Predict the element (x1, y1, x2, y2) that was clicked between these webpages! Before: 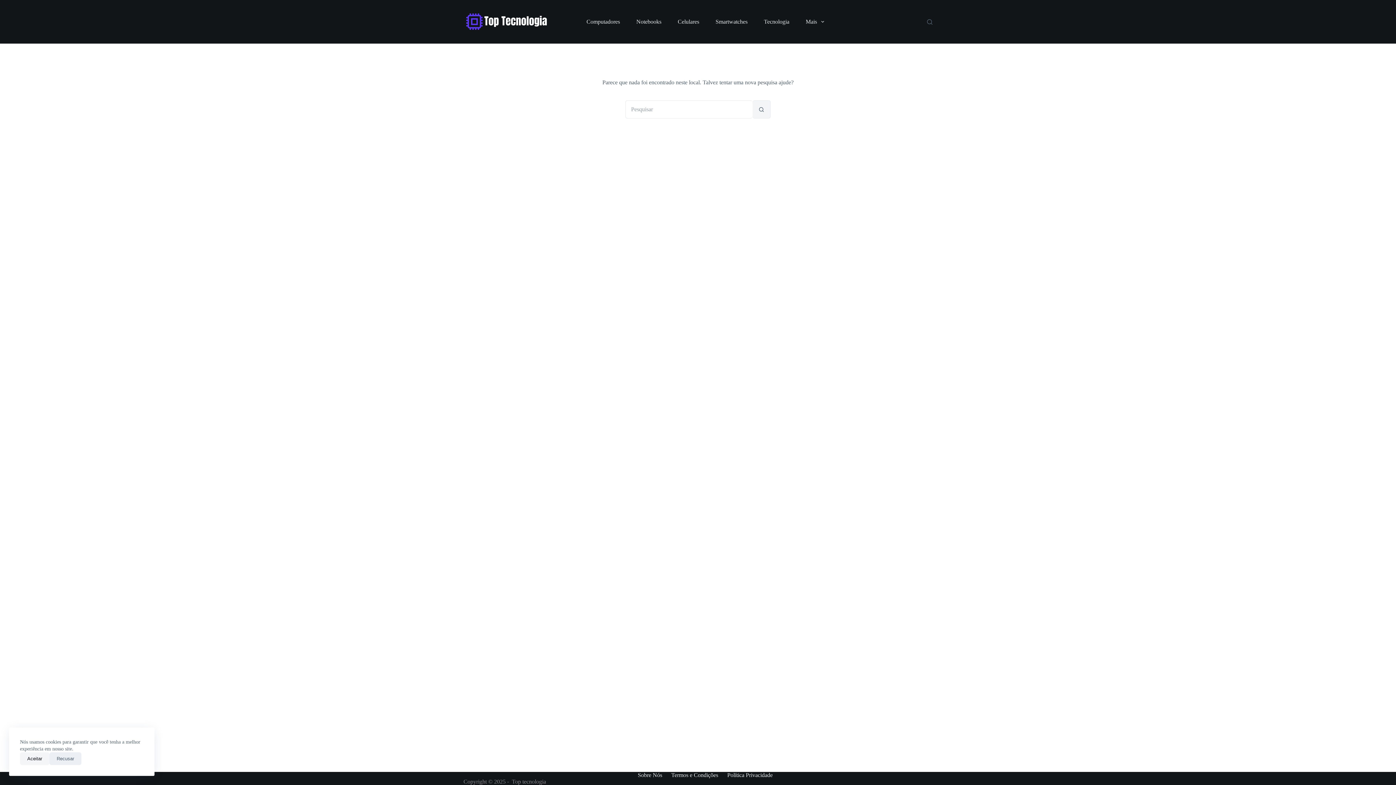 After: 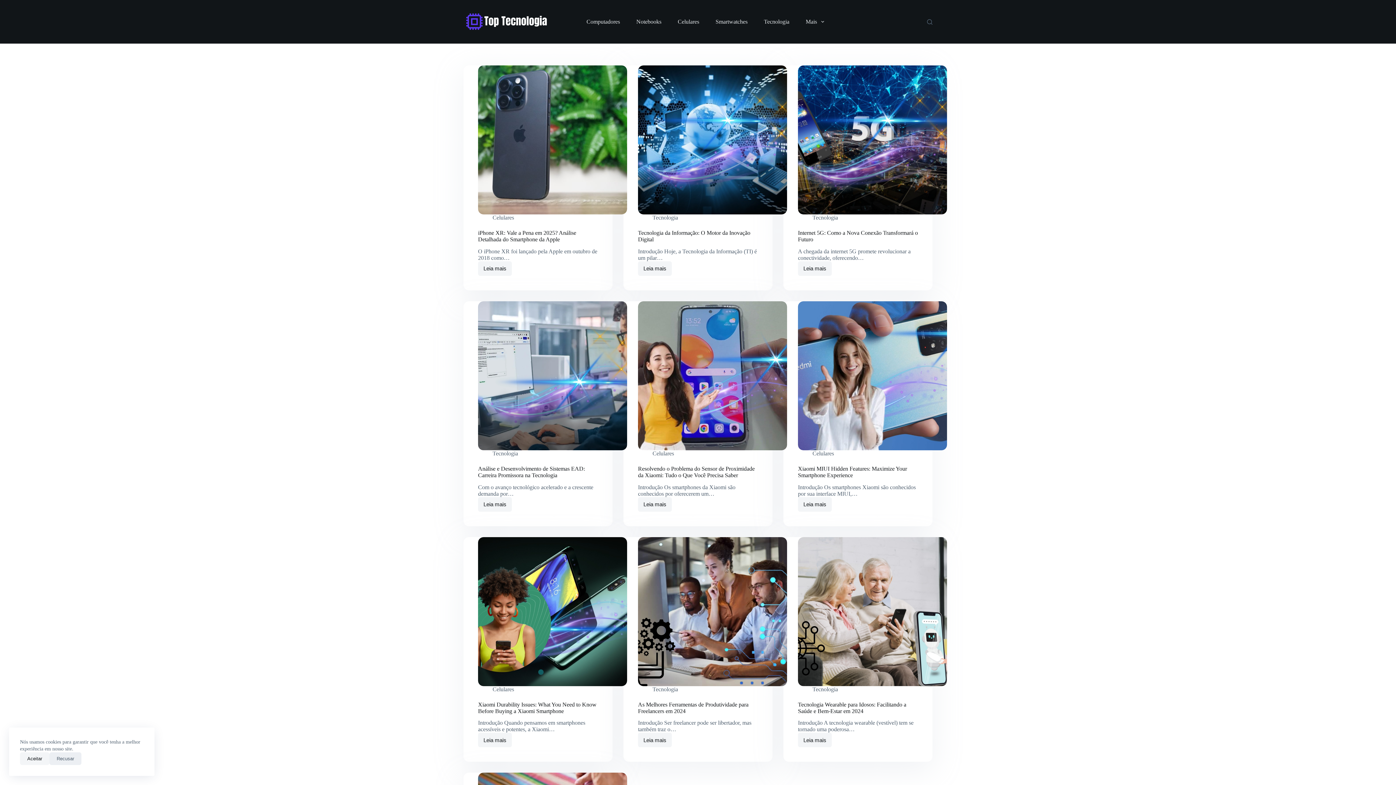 Action: bbox: (463, 10, 550, 32)